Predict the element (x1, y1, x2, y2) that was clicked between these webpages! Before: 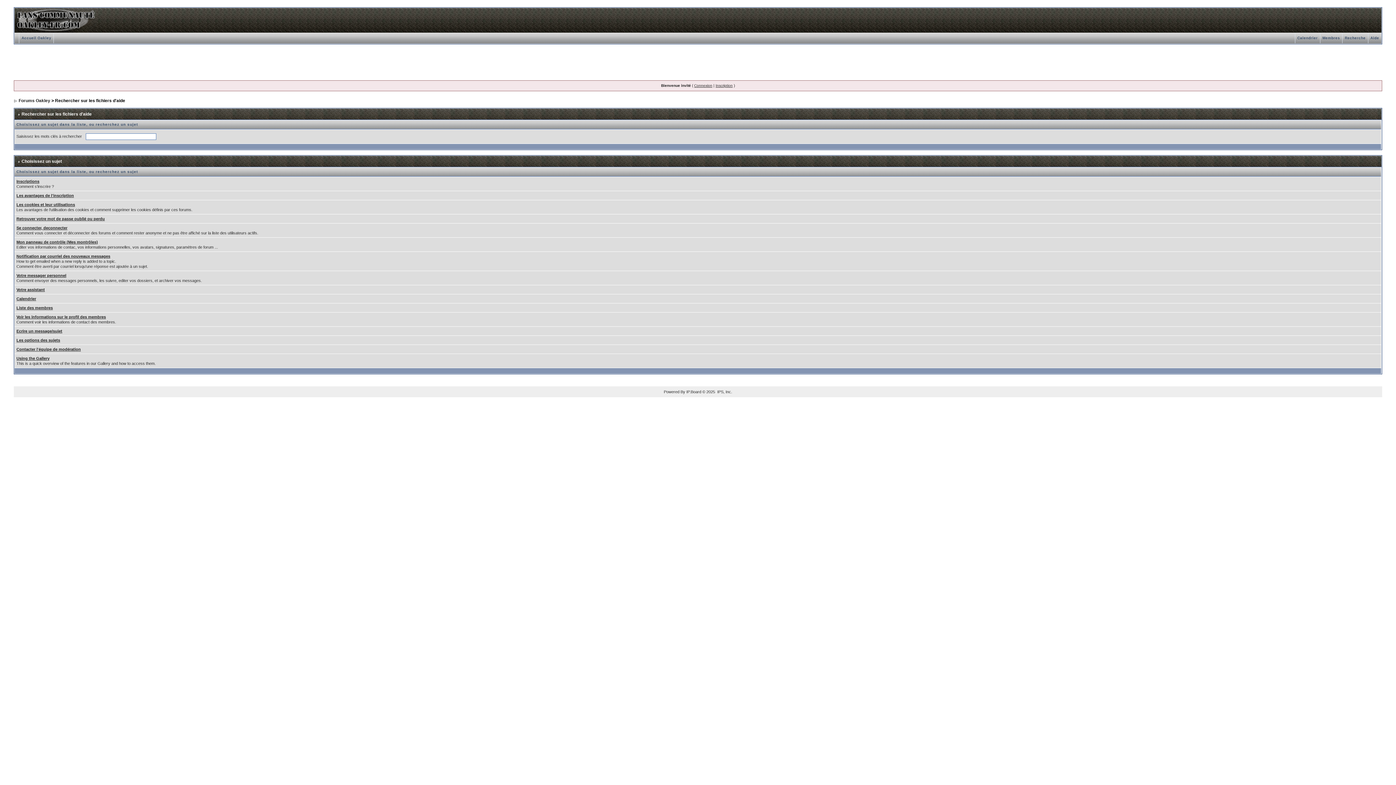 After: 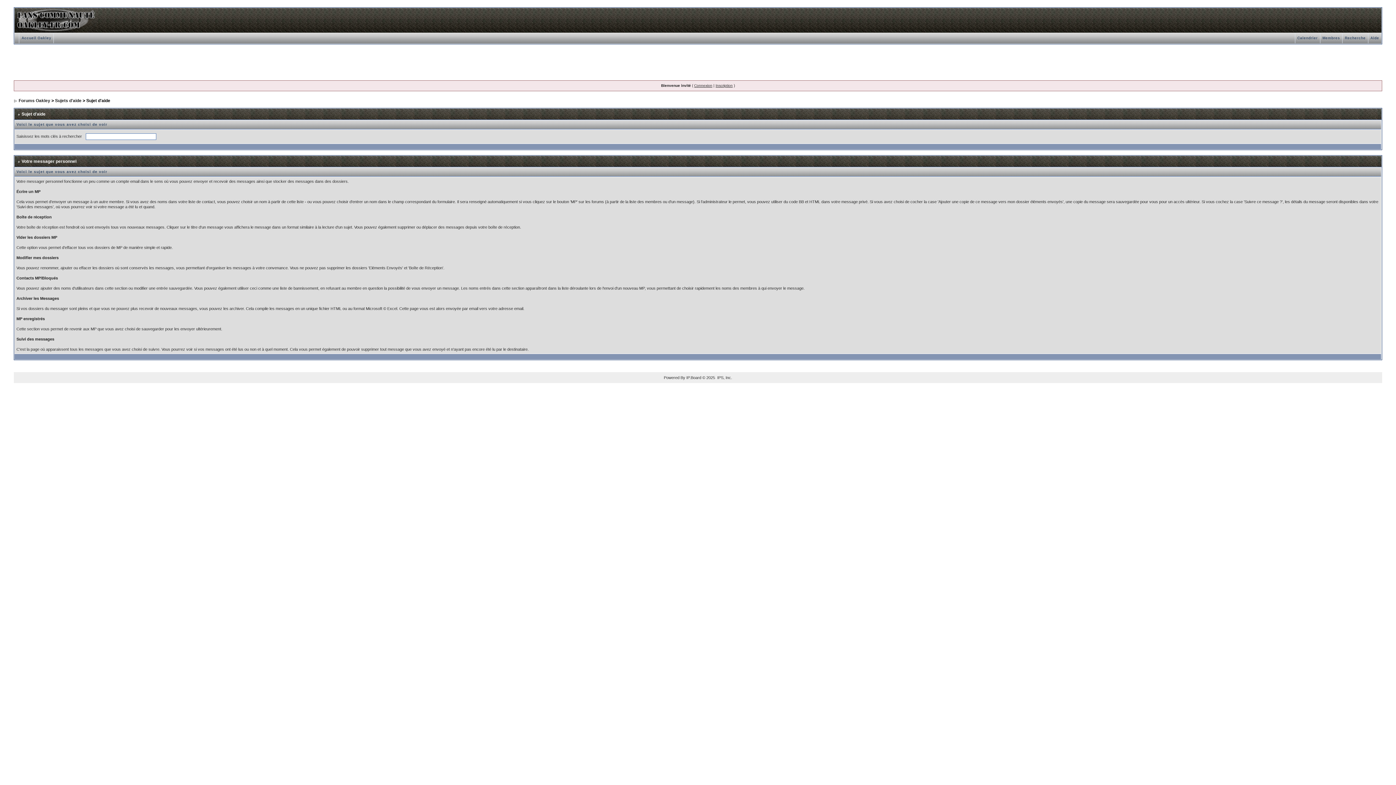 Action: label: Votre messager personnel bbox: (16, 273, 66, 277)